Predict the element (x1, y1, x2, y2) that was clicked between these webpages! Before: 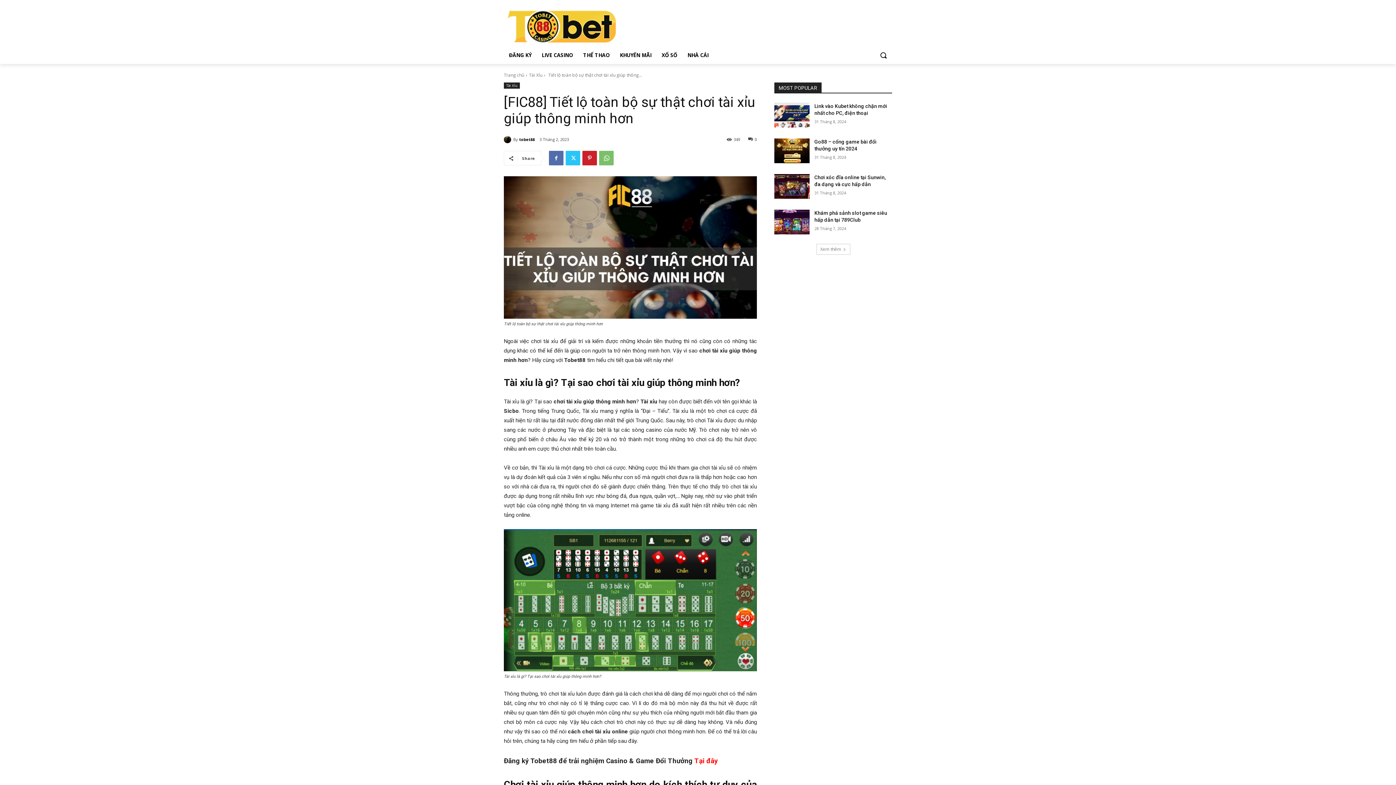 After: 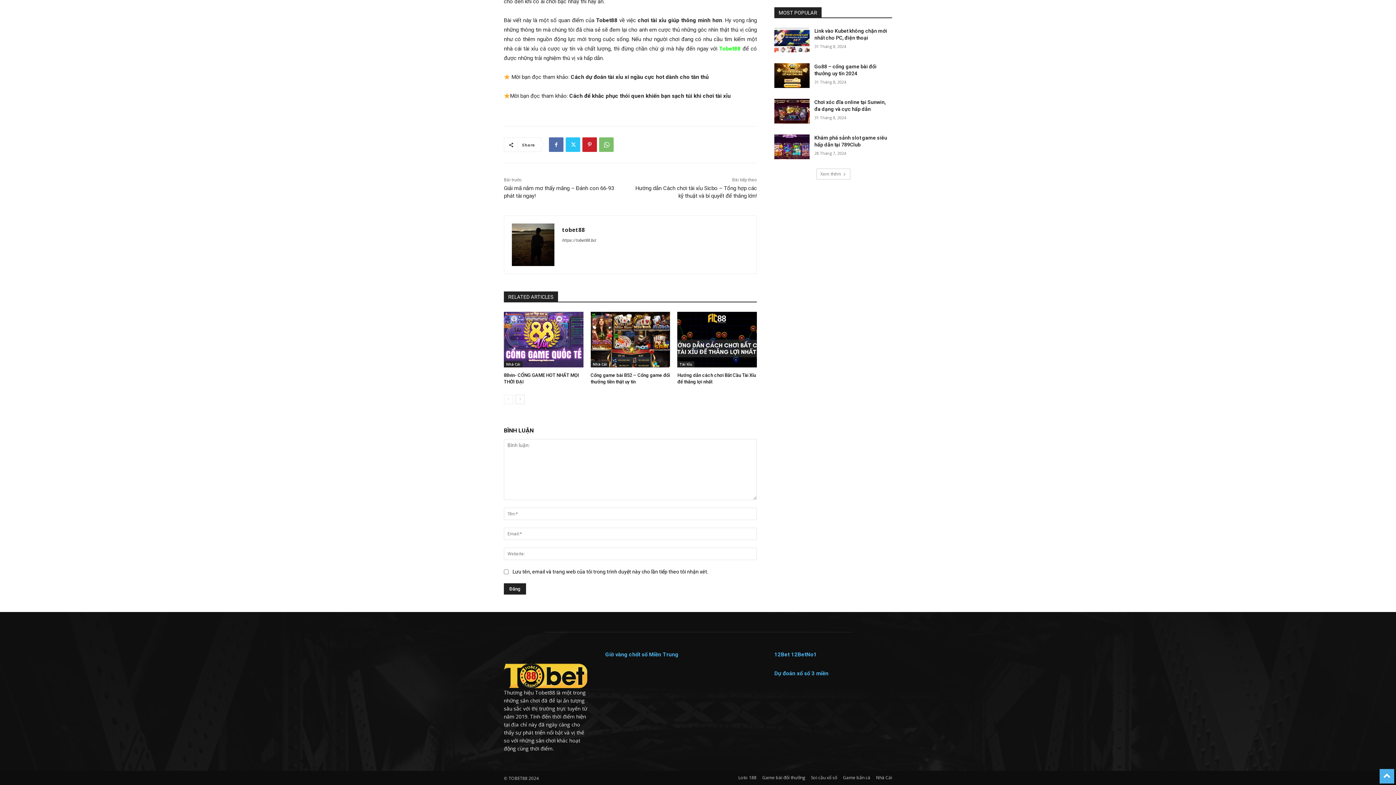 Action: label: 0 bbox: (748, 136, 757, 141)